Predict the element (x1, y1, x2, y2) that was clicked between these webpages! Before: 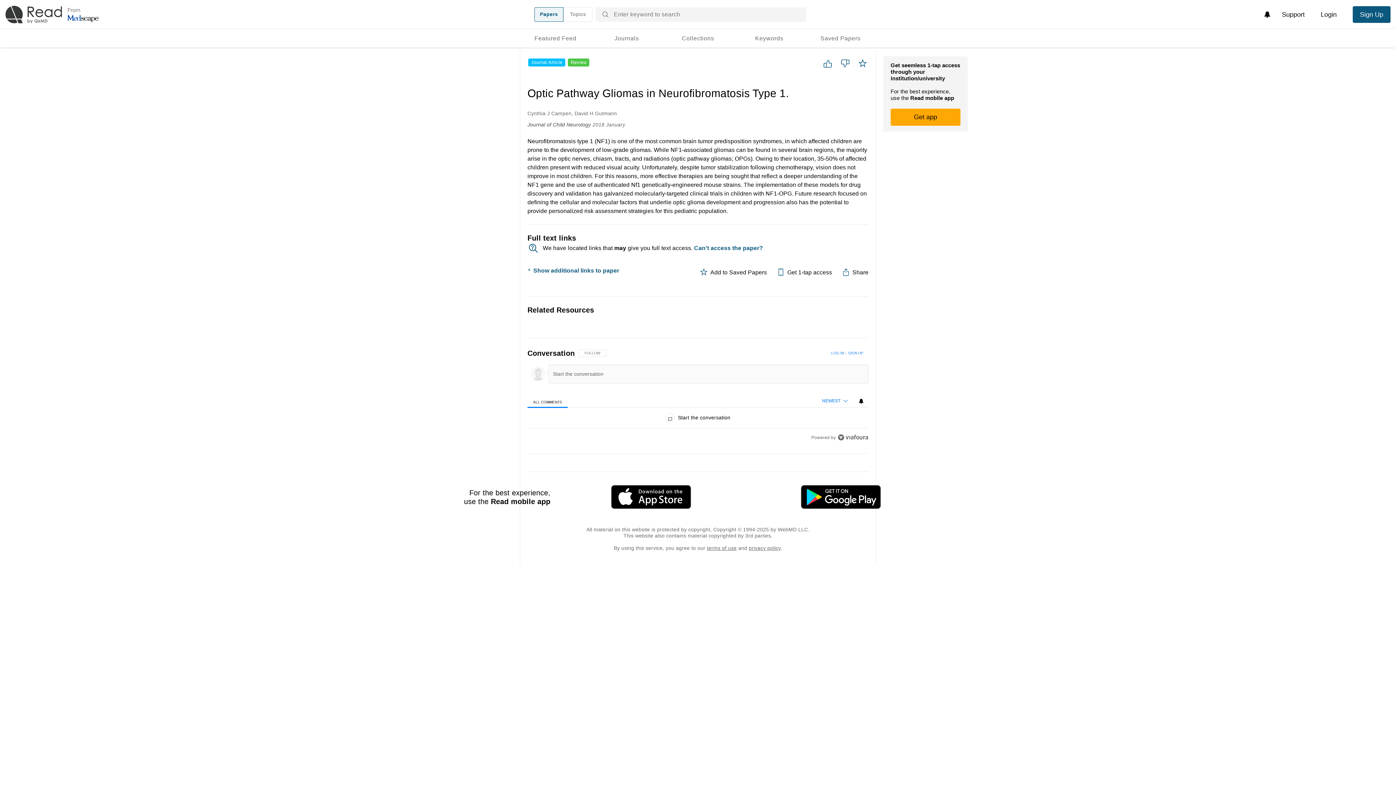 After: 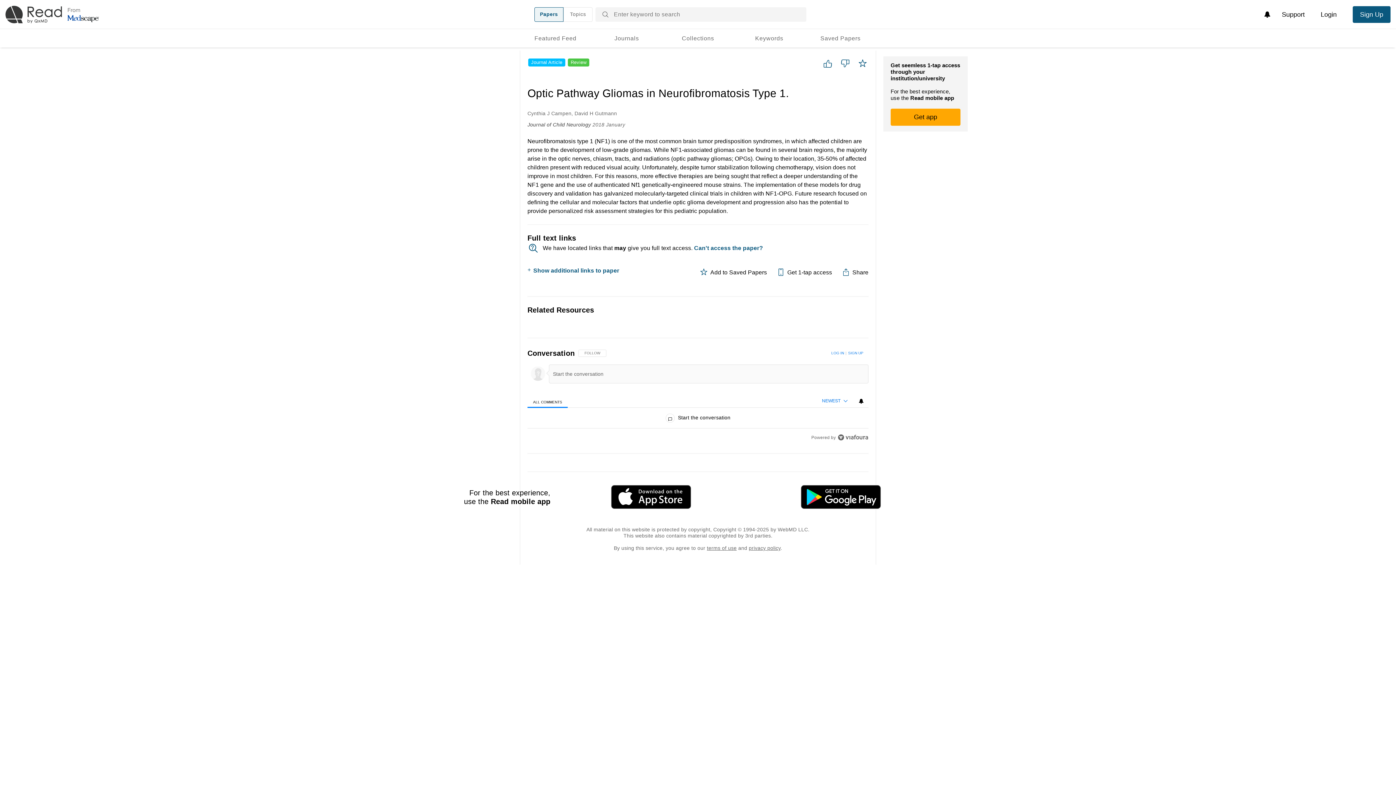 Action: bbox: (553, 485, 743, 509)